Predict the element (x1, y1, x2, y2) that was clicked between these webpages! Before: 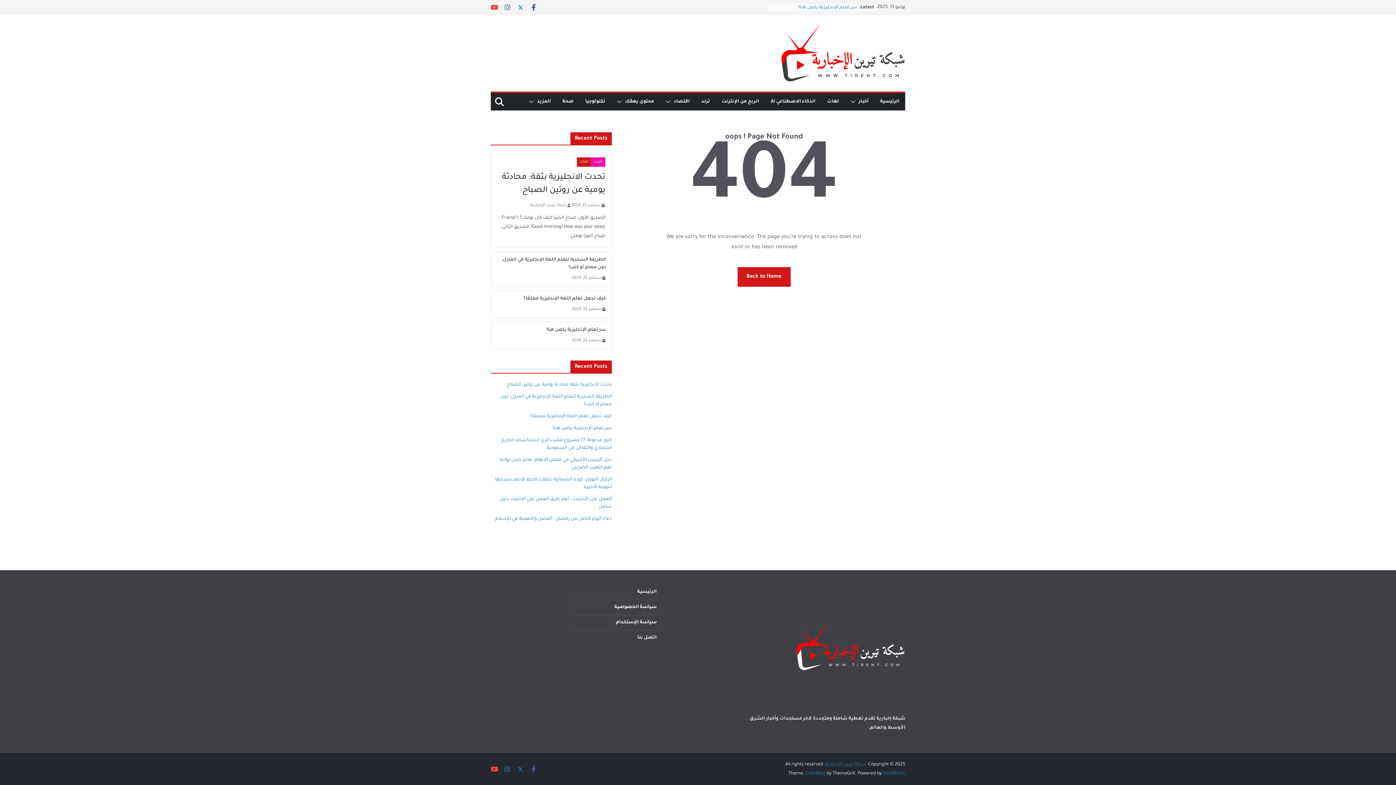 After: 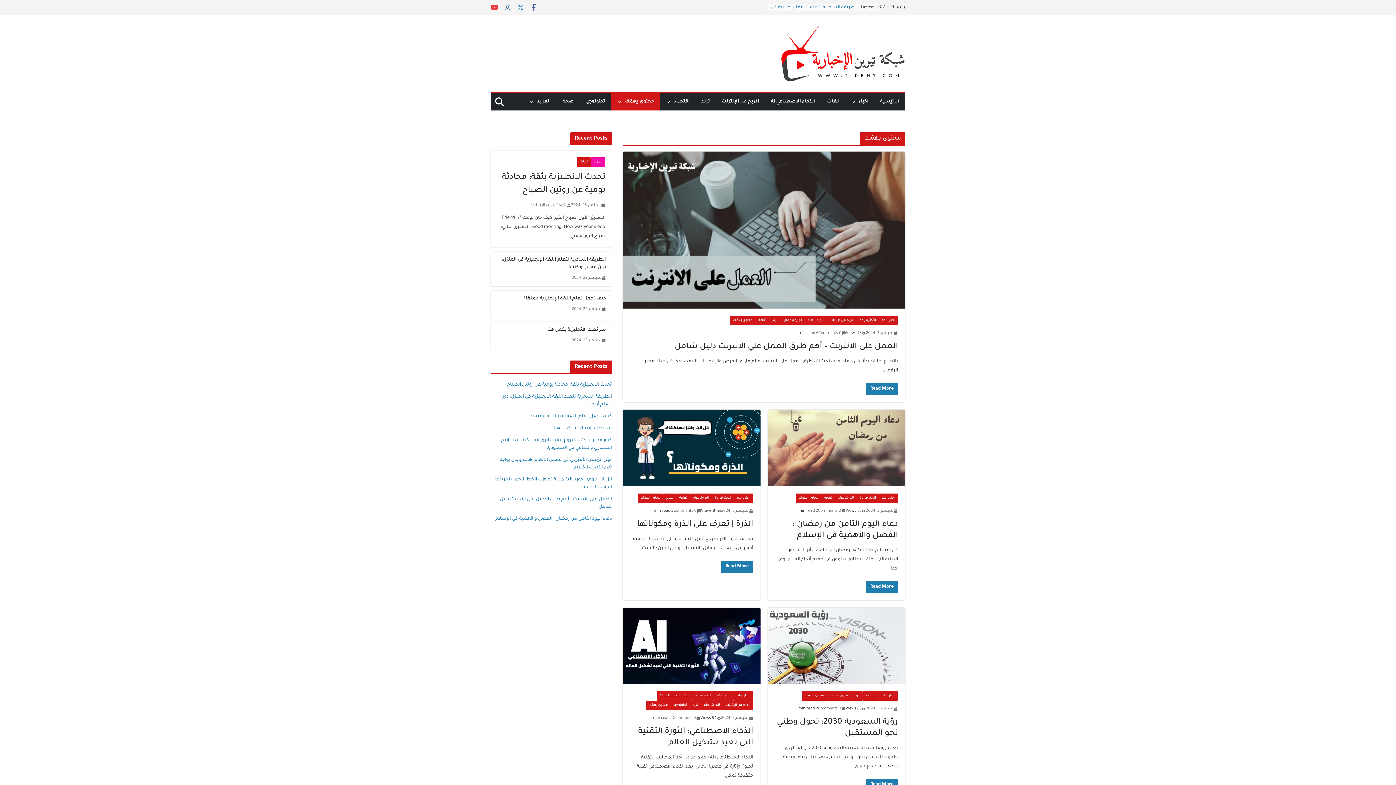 Action: label: محتوى يهمّك bbox: (625, 96, 654, 106)